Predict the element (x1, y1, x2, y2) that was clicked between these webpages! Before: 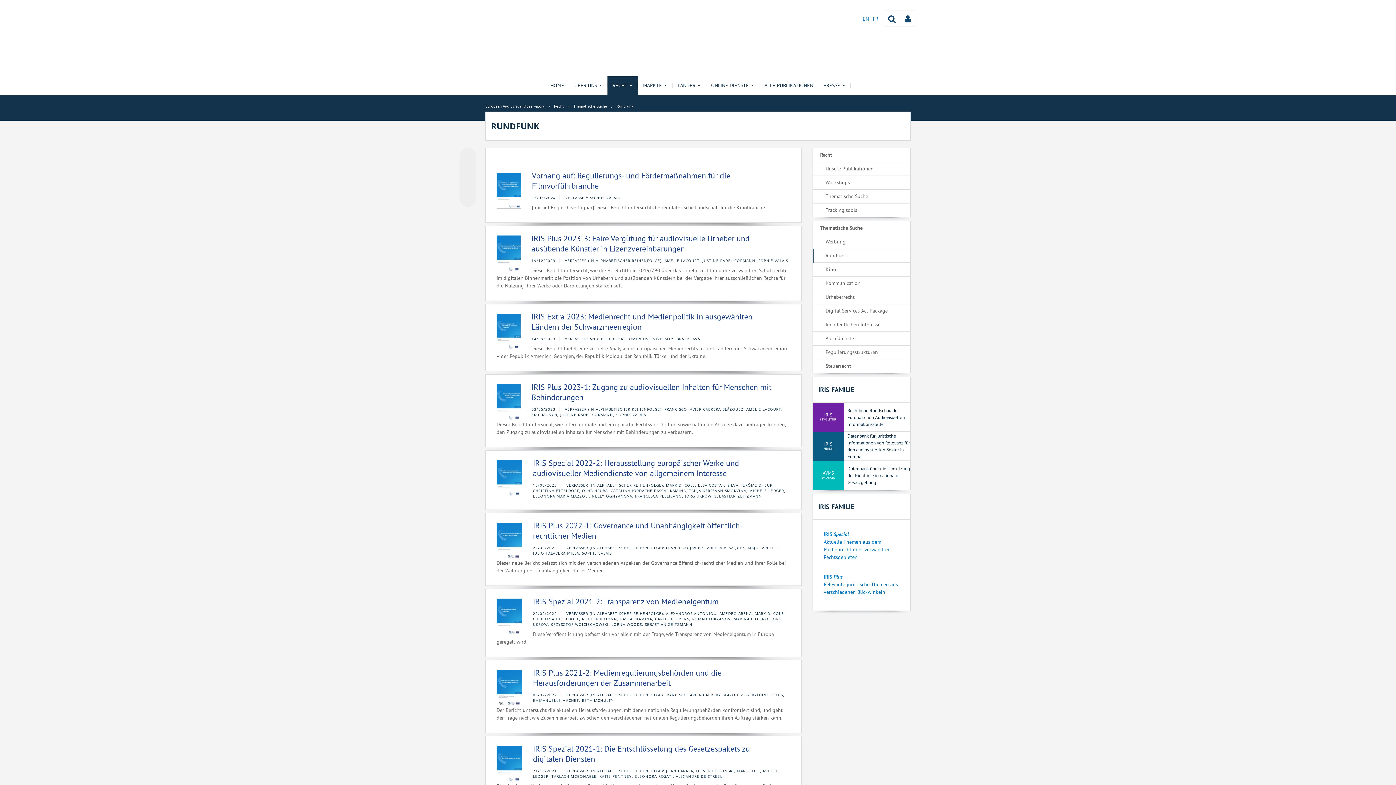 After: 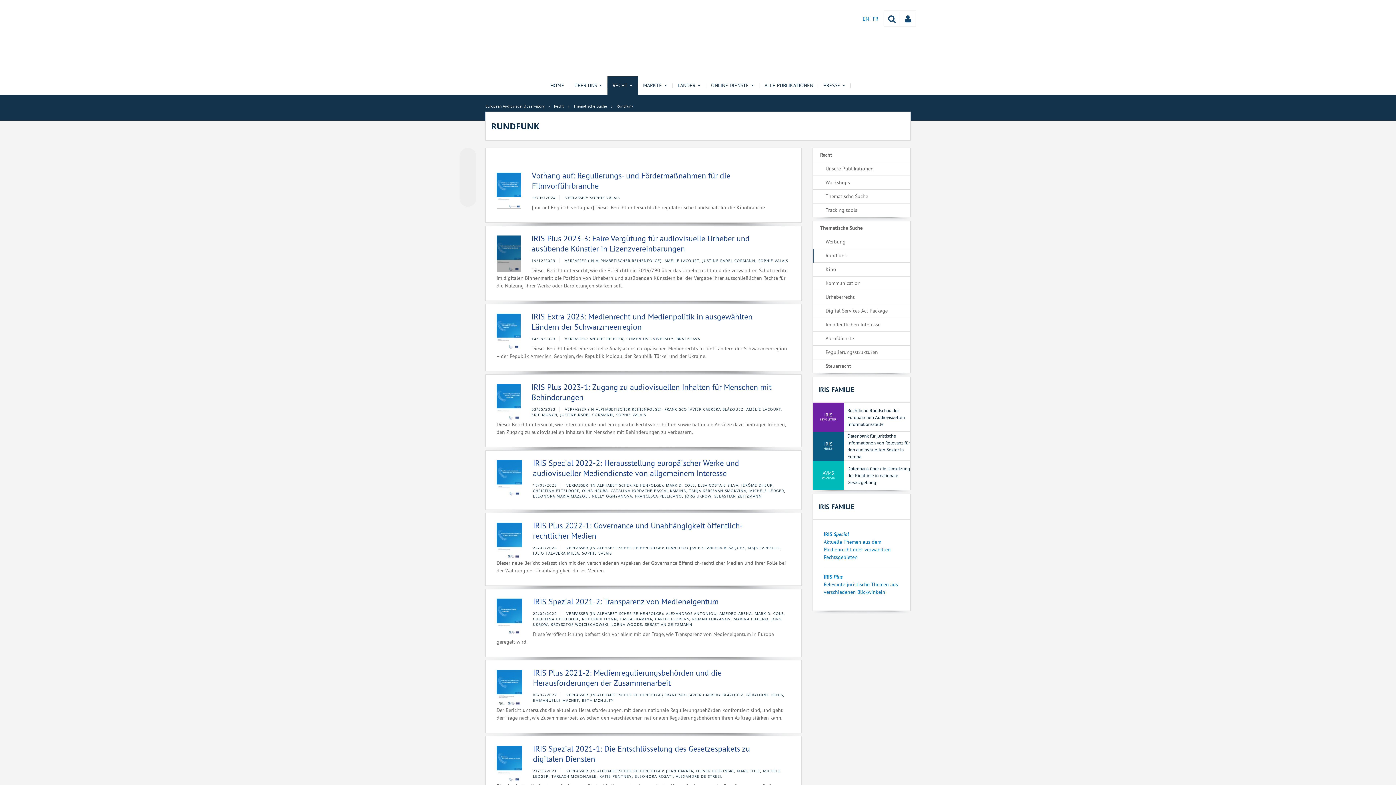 Action: bbox: (496, 235, 520, 272)